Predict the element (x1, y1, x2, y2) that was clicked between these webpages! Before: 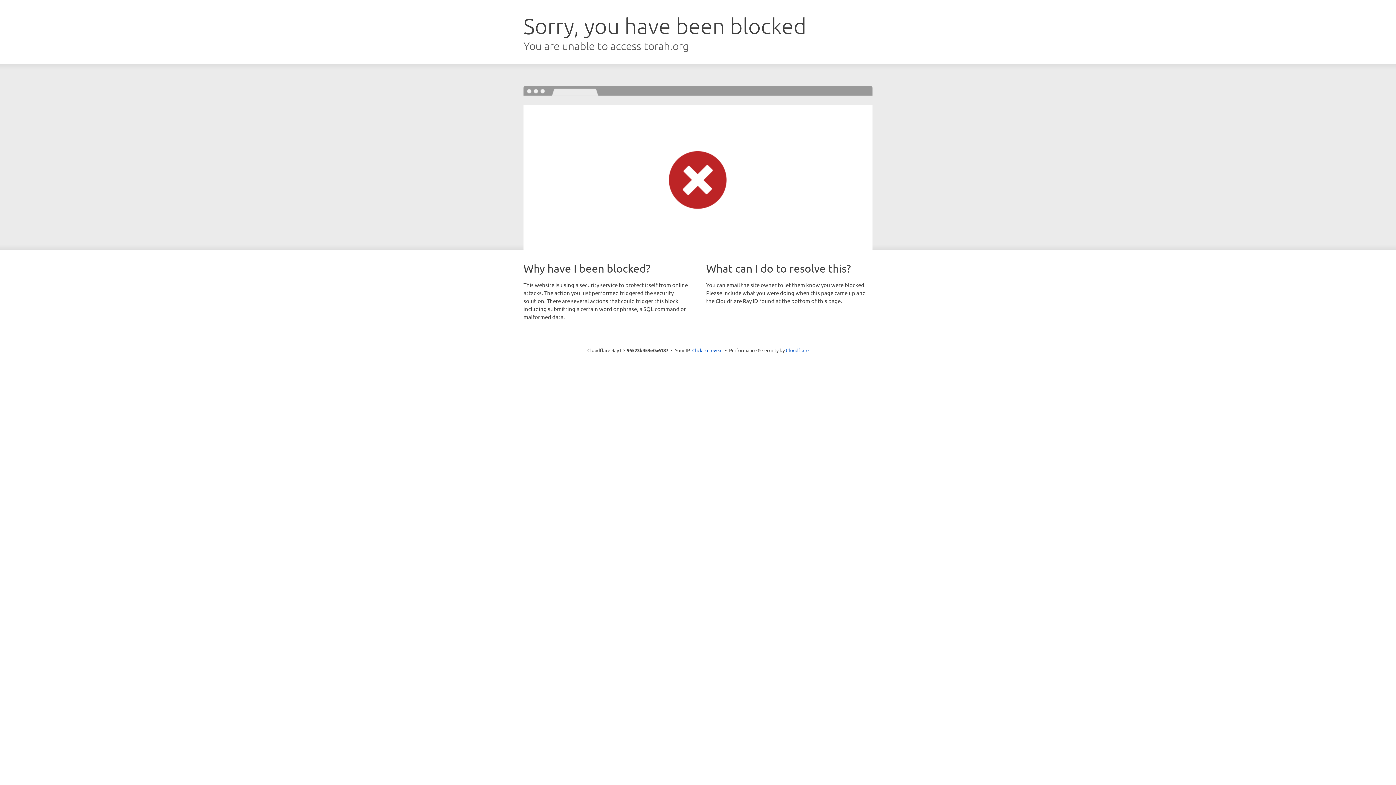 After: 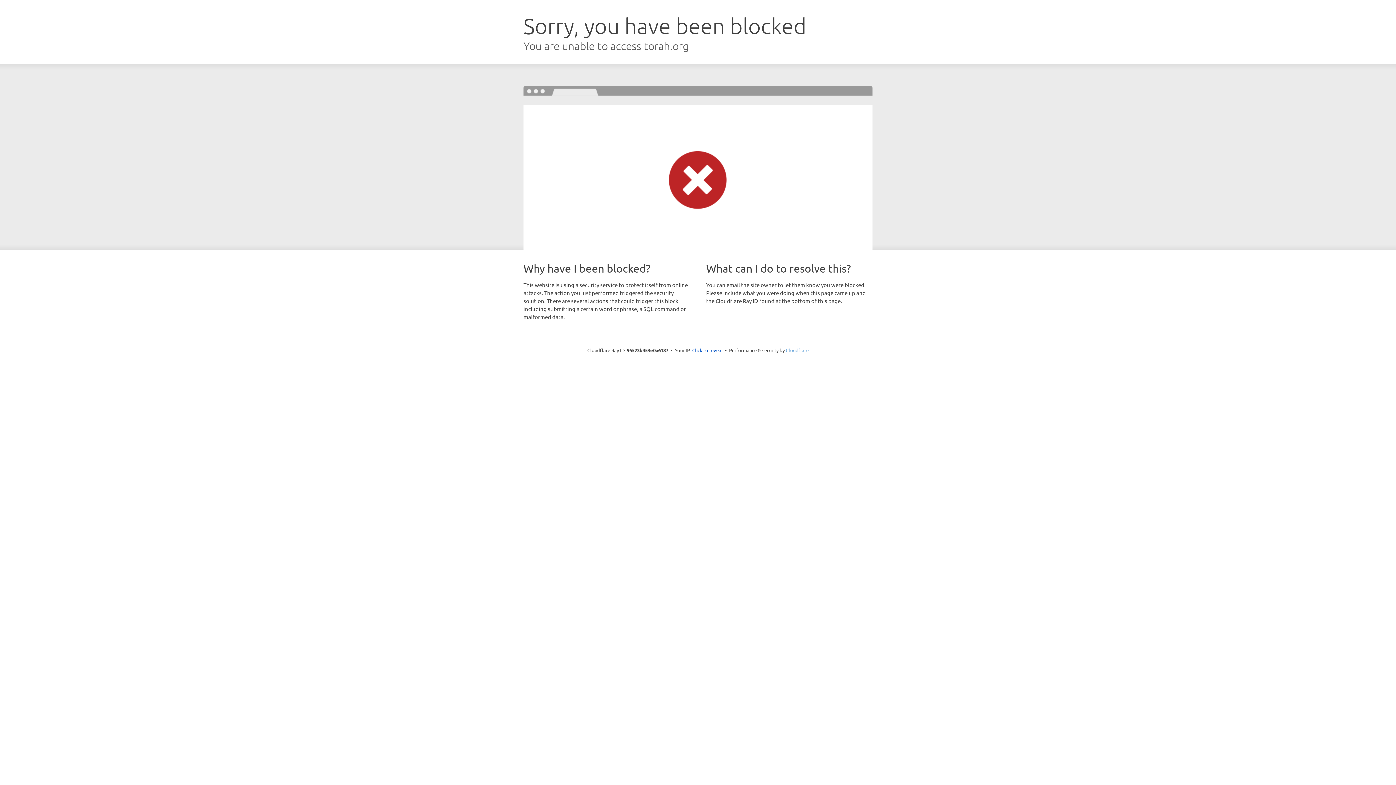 Action: bbox: (786, 347, 808, 353) label: Cloudflare